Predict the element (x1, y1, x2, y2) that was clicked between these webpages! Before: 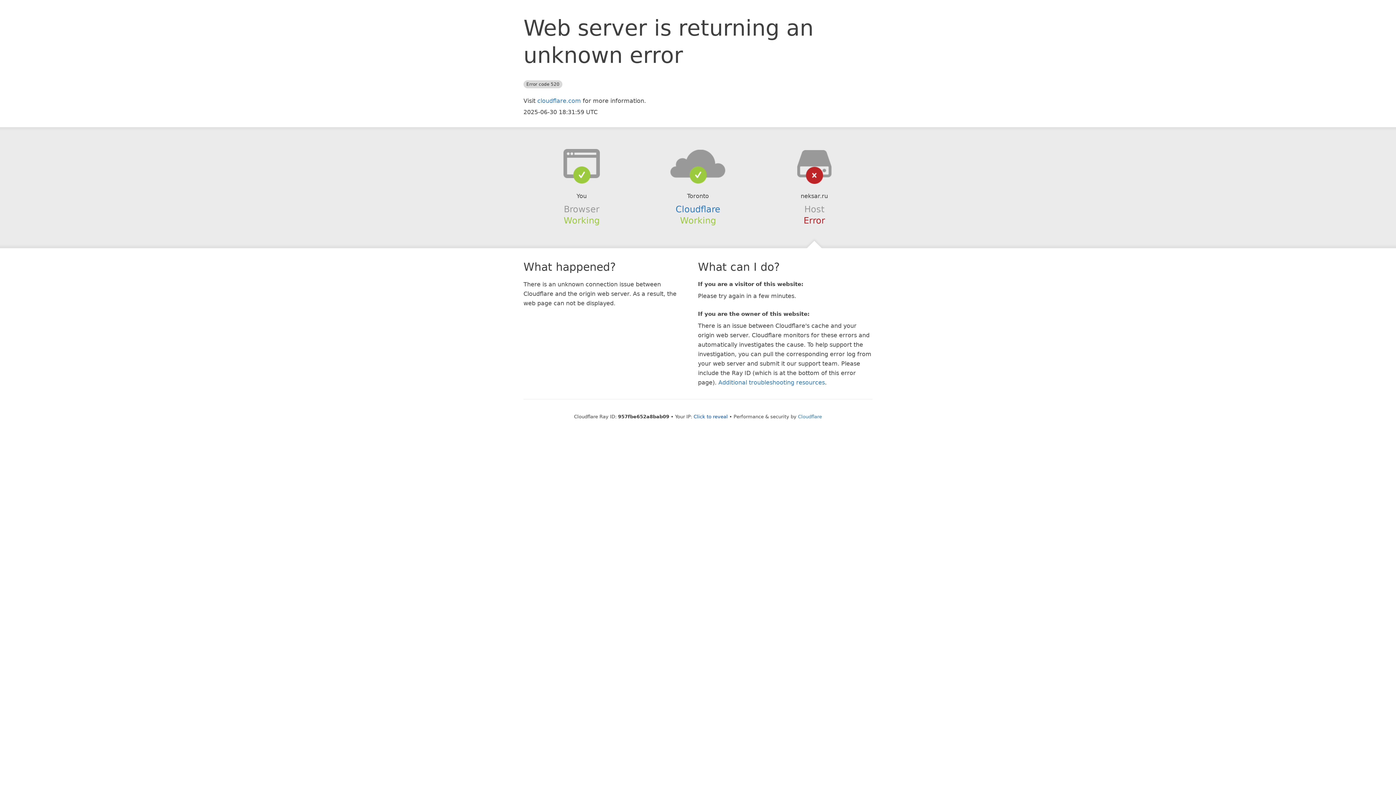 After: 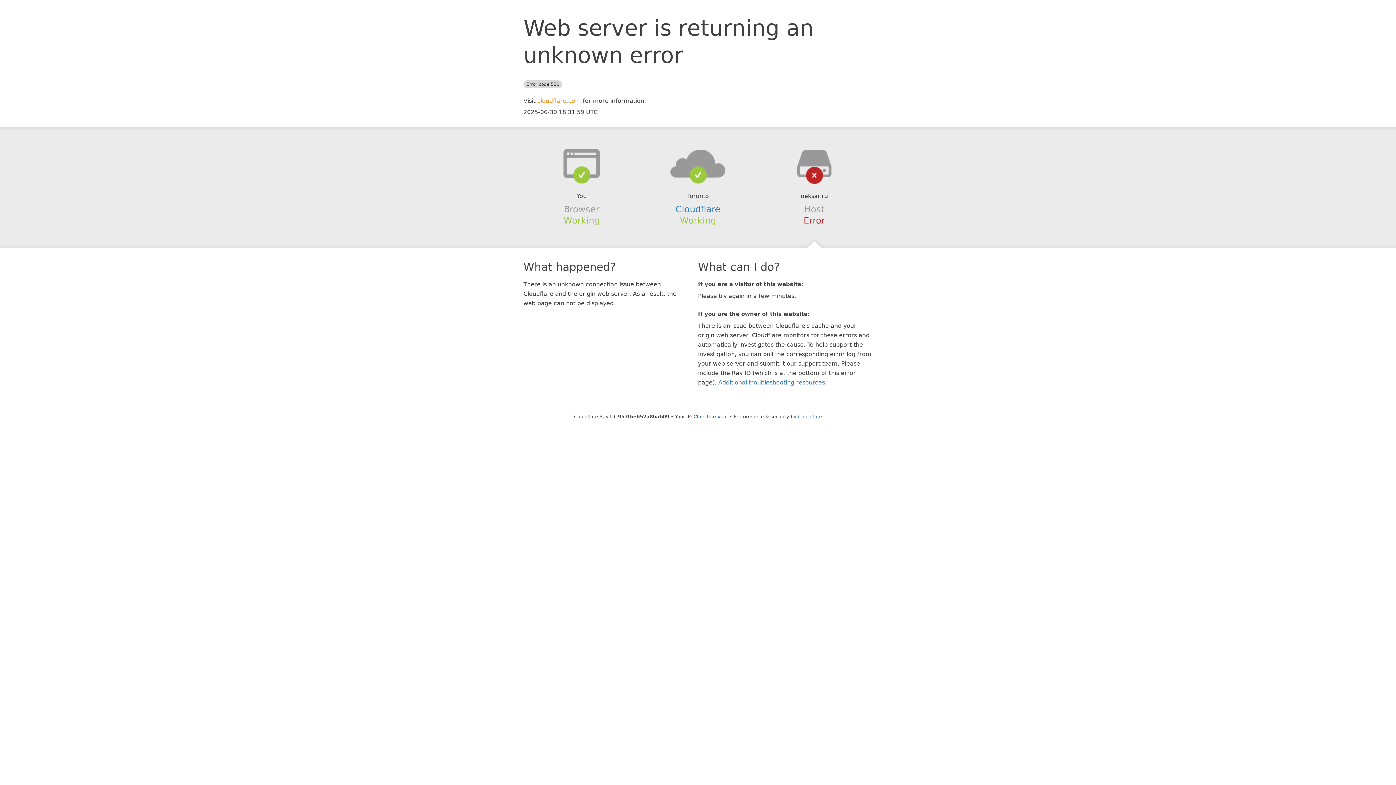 Action: label: cloudflare.com bbox: (537, 97, 581, 104)